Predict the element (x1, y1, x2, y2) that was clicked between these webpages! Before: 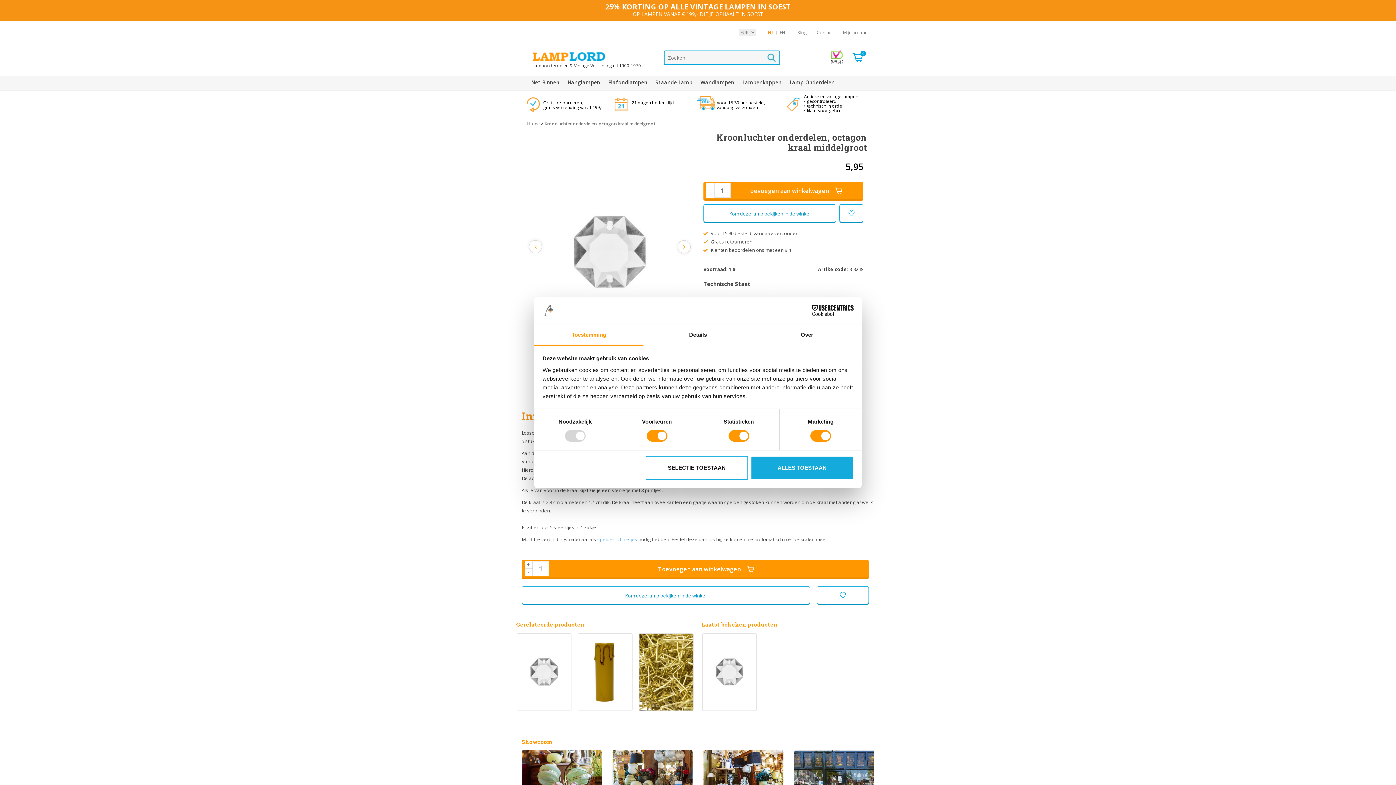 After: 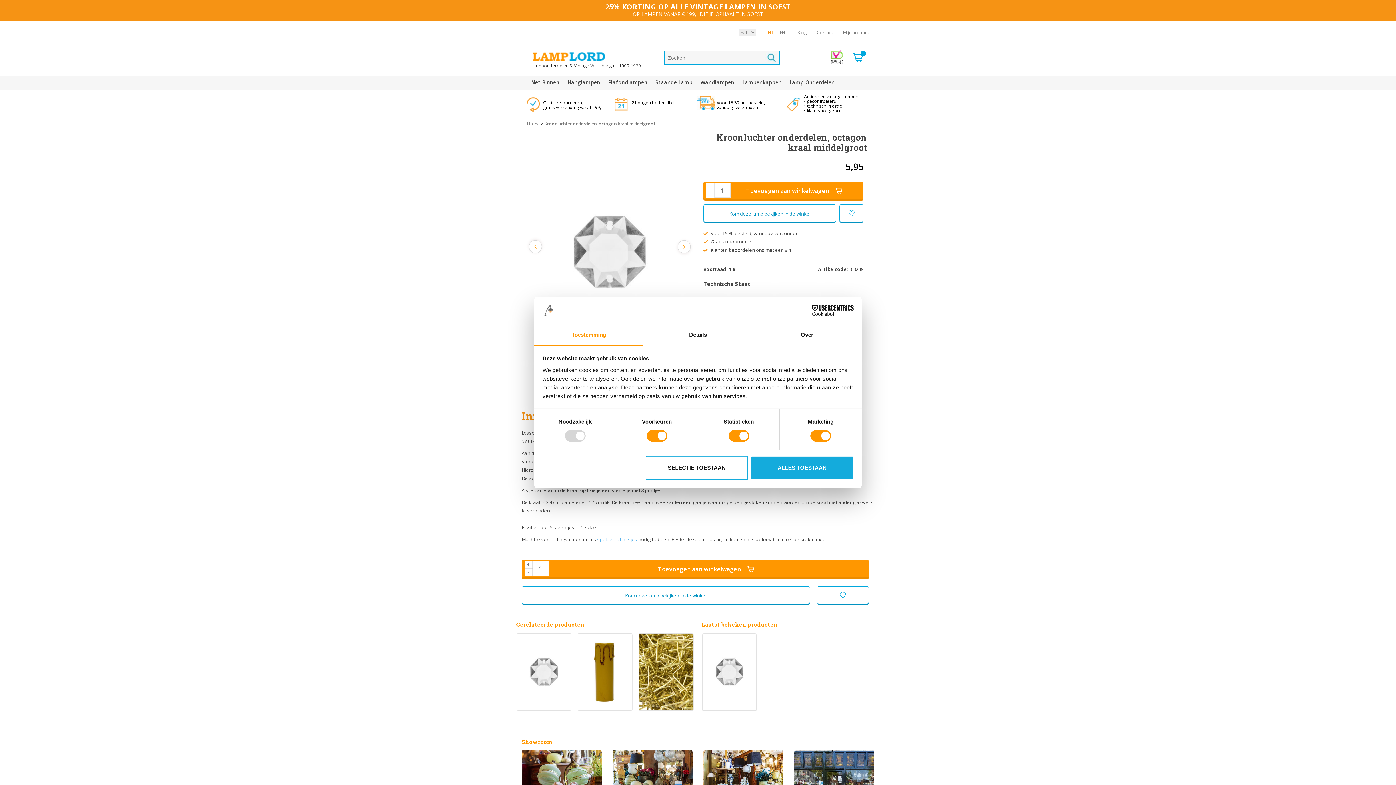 Action: label: Cookiebot - opens in a new window bbox: (790, 305, 853, 316)